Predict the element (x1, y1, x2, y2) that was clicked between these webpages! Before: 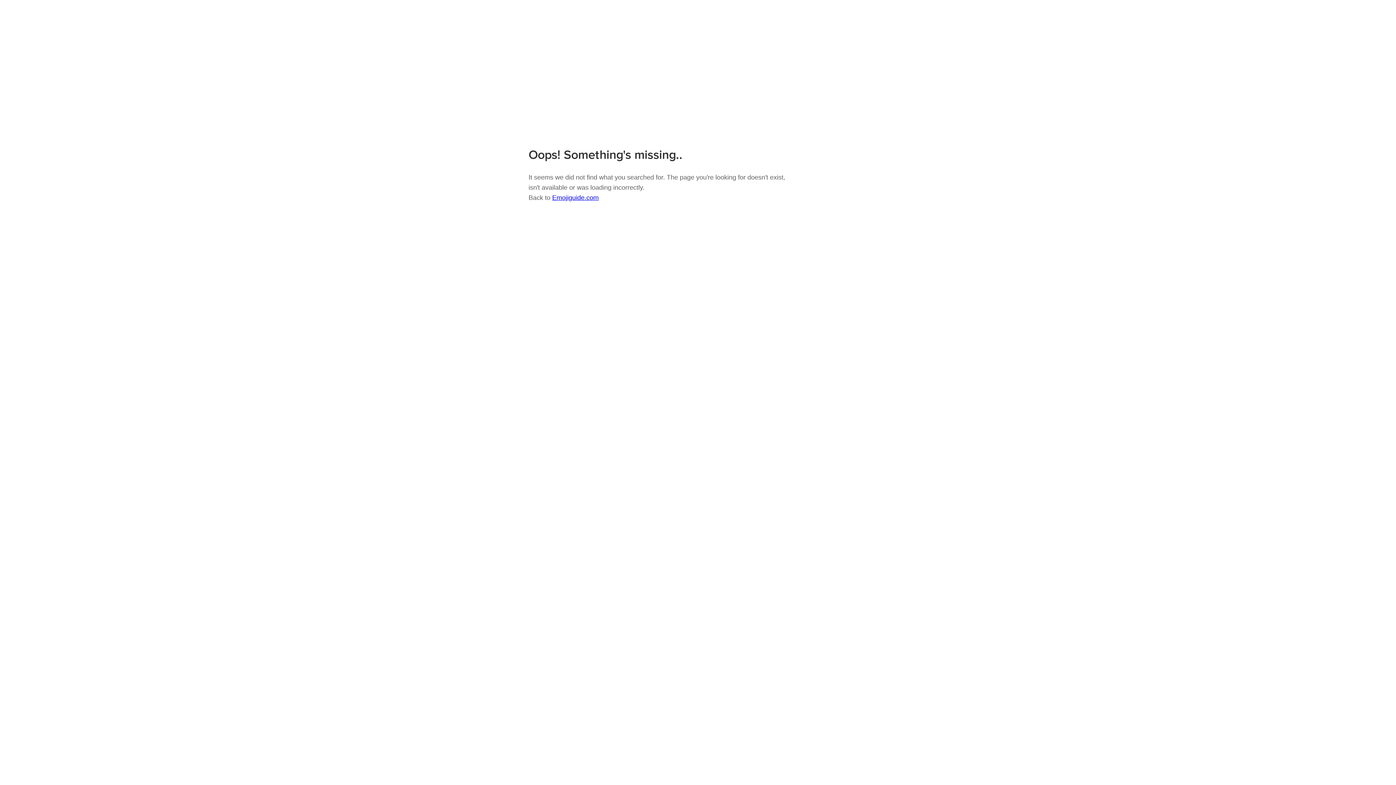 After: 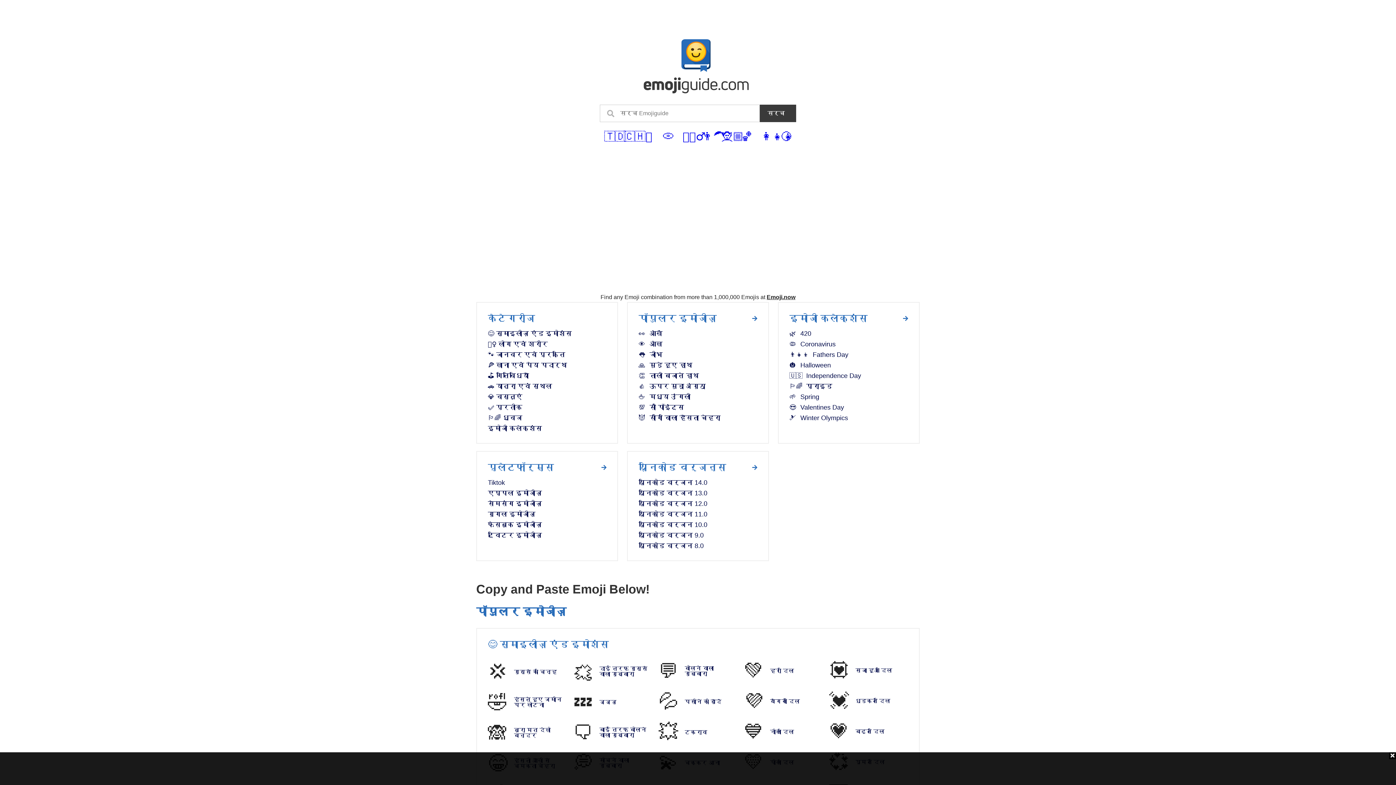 Action: label: Emojiguide.com bbox: (552, 194, 598, 201)